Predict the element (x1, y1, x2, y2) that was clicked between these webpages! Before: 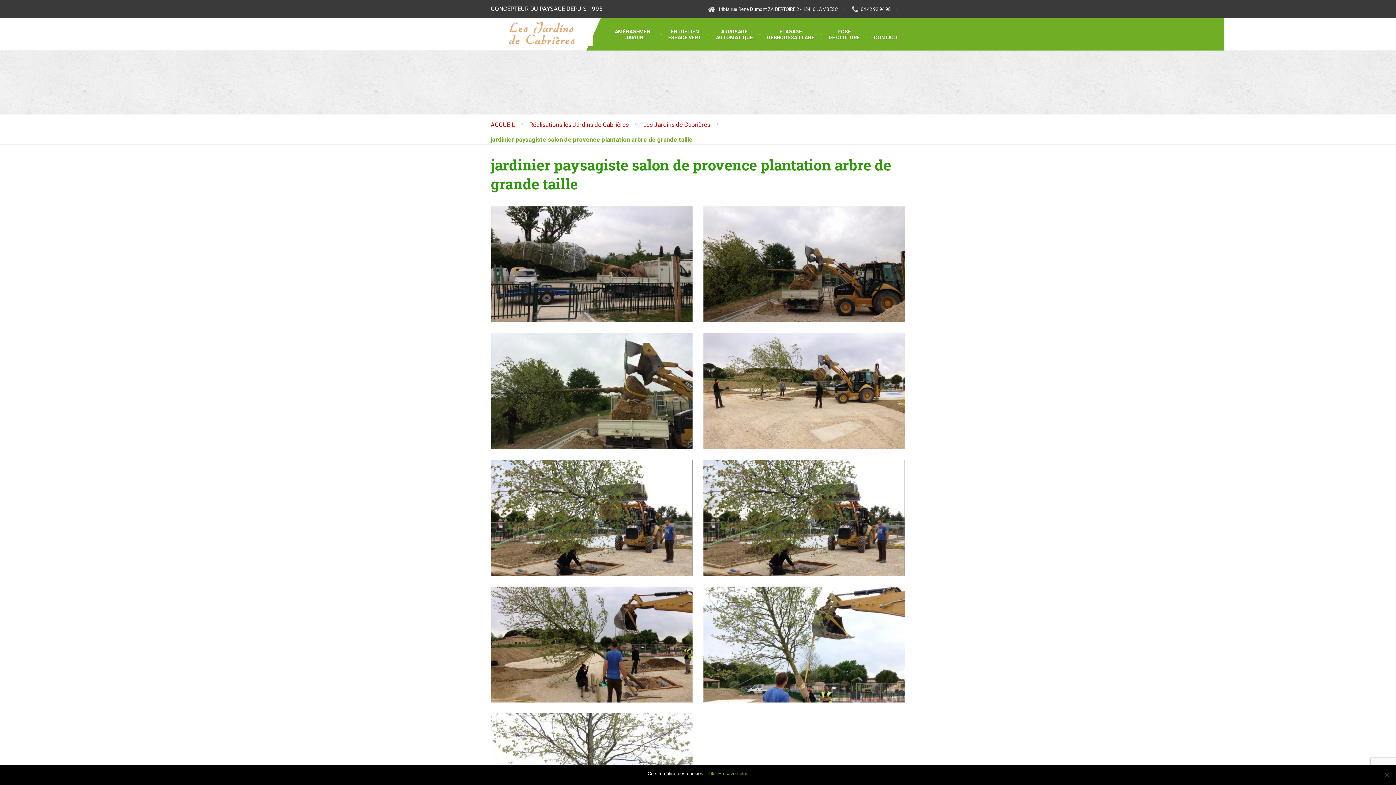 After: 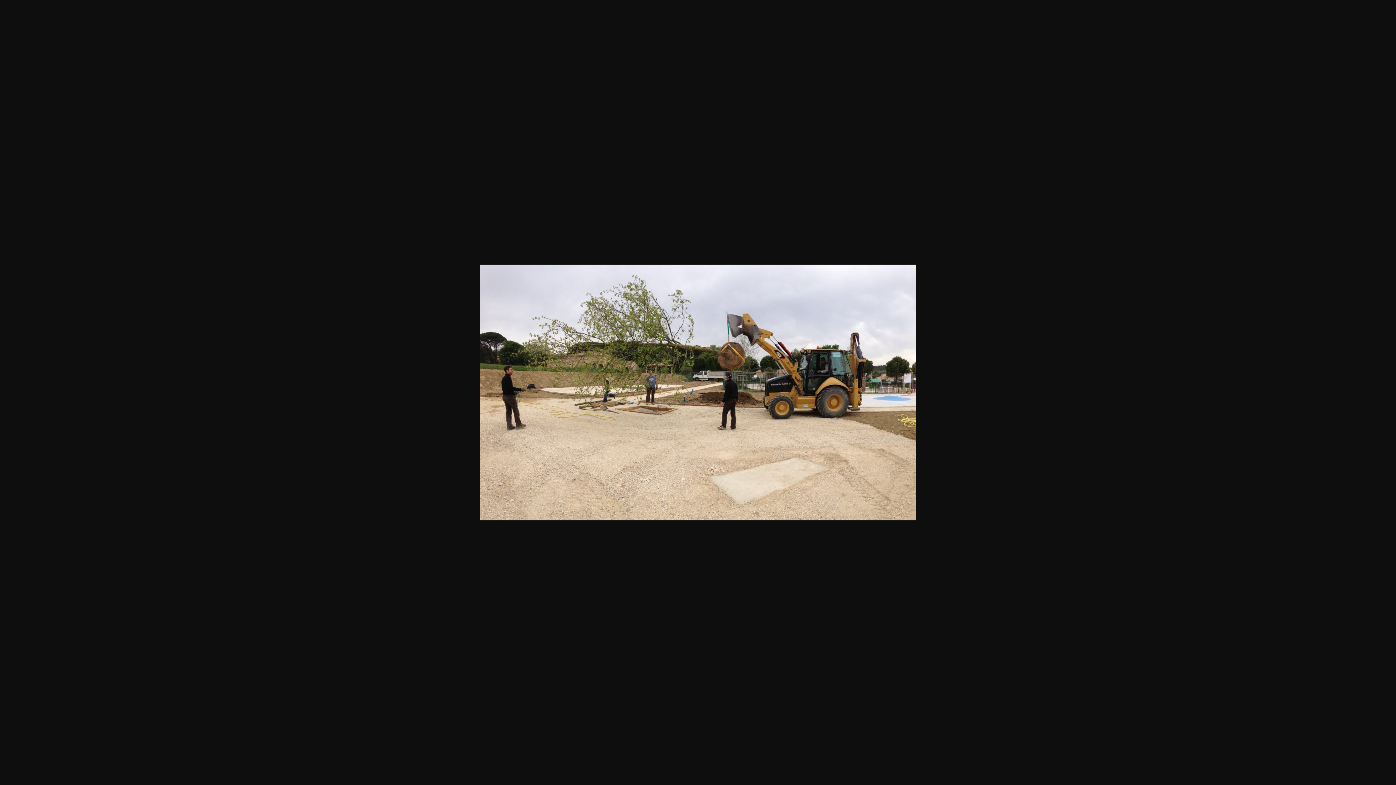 Action: bbox: (703, 333, 905, 449)